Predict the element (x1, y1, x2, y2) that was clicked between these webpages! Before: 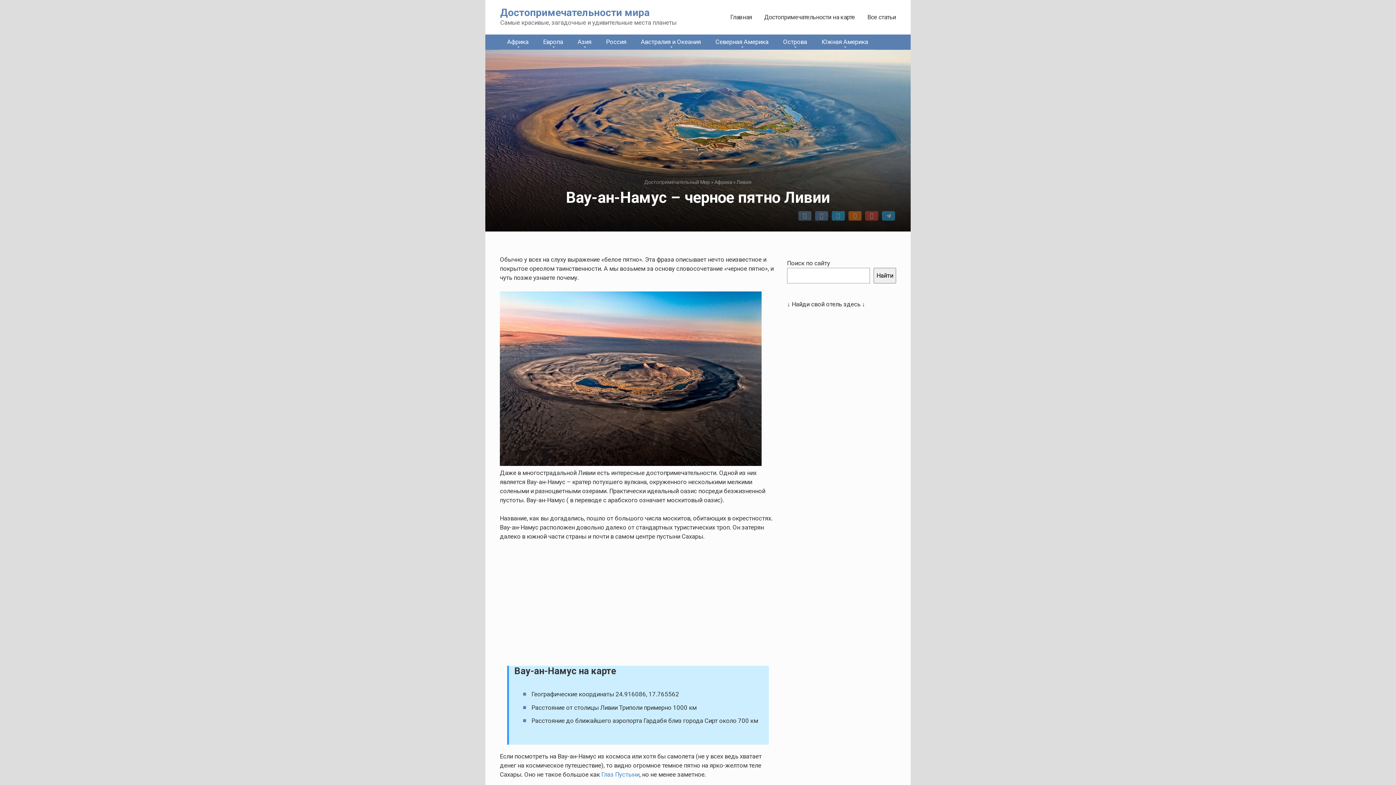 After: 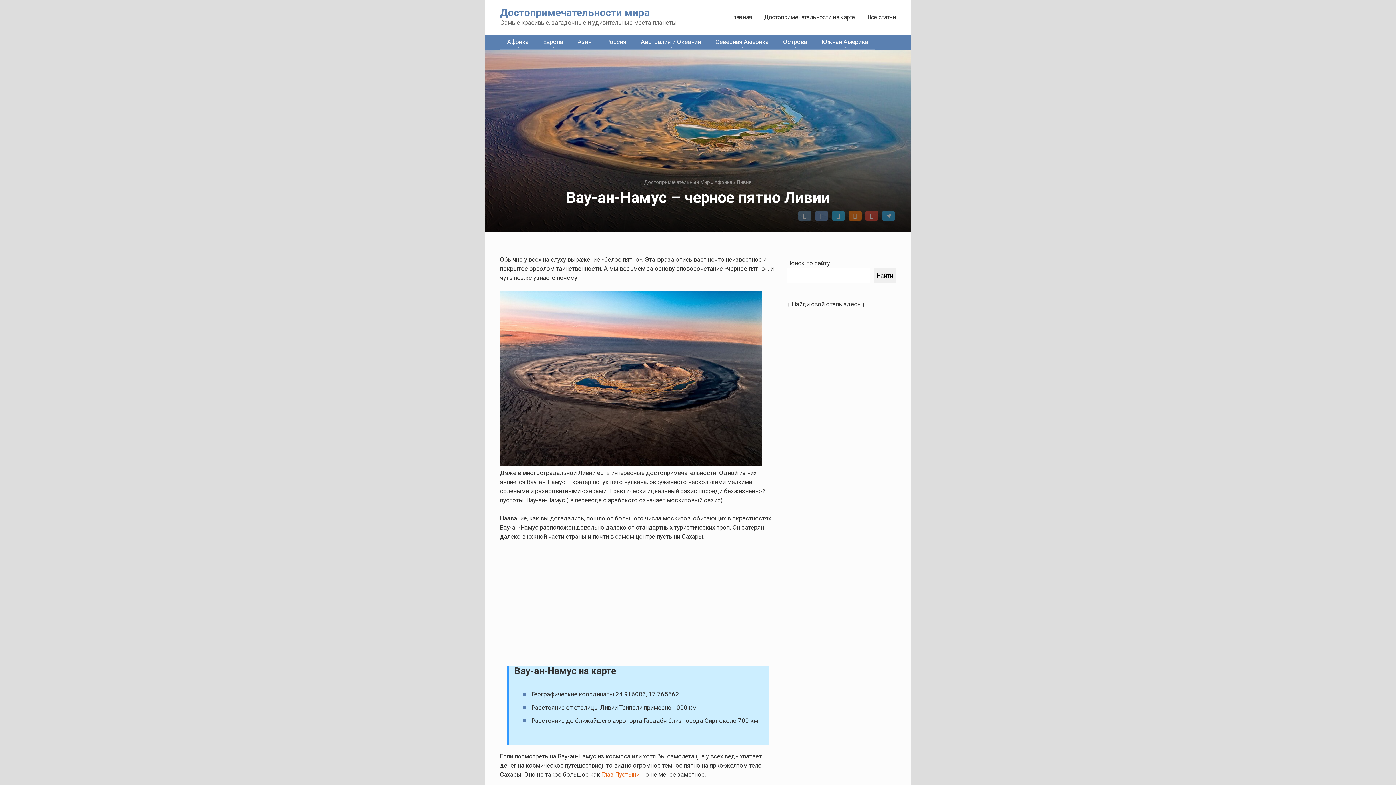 Action: label: Глаз Пустыни bbox: (601, 771, 639, 778)